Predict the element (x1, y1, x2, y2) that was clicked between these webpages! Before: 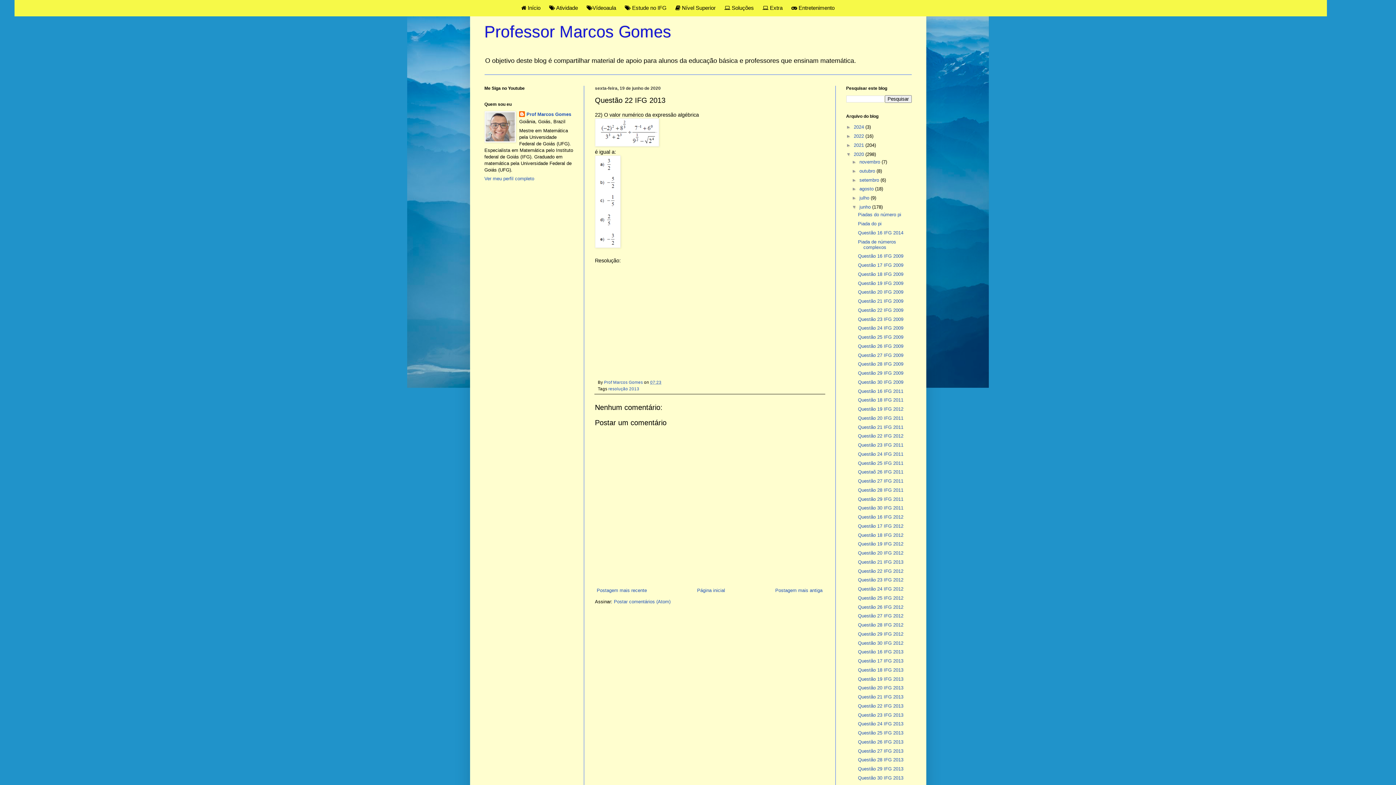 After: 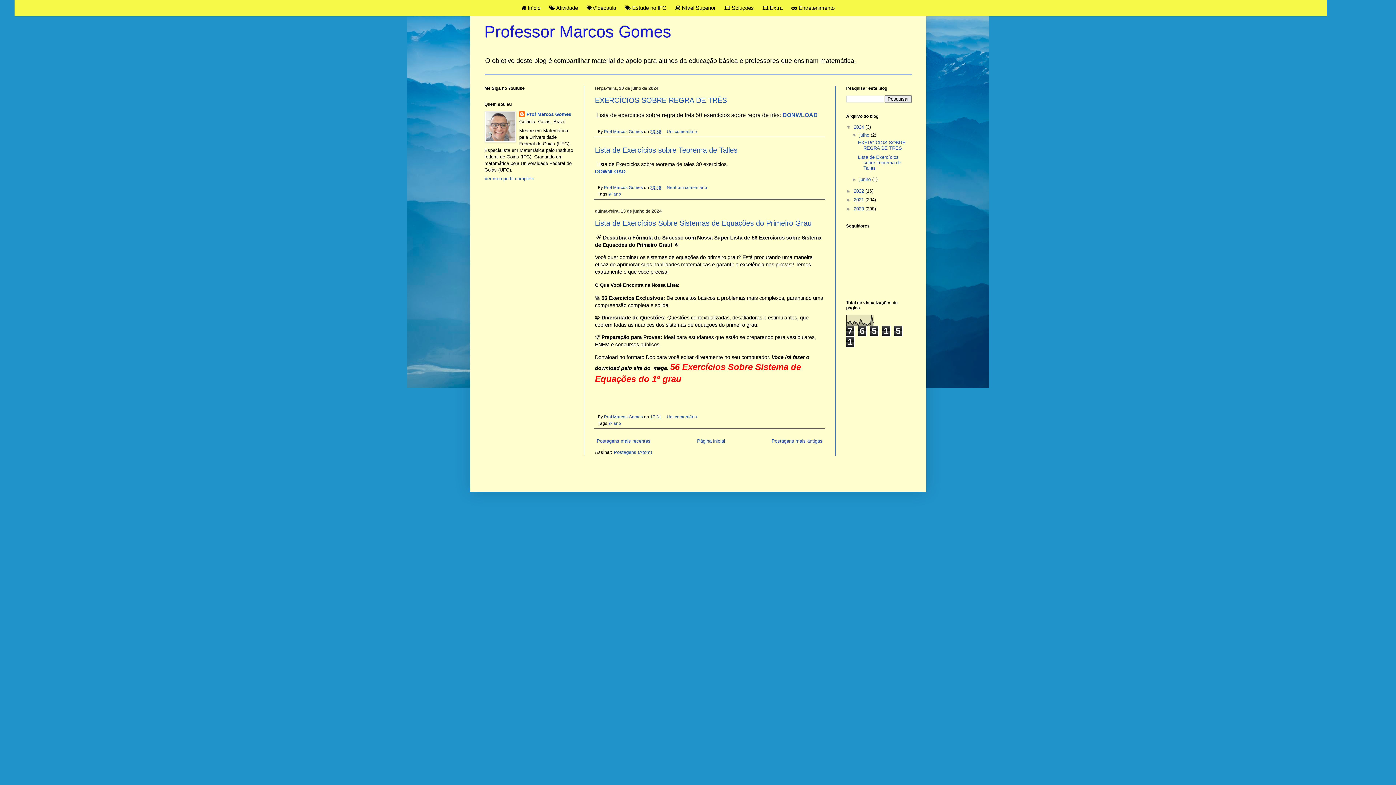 Action: bbox: (854, 124, 865, 129) label: 2024 